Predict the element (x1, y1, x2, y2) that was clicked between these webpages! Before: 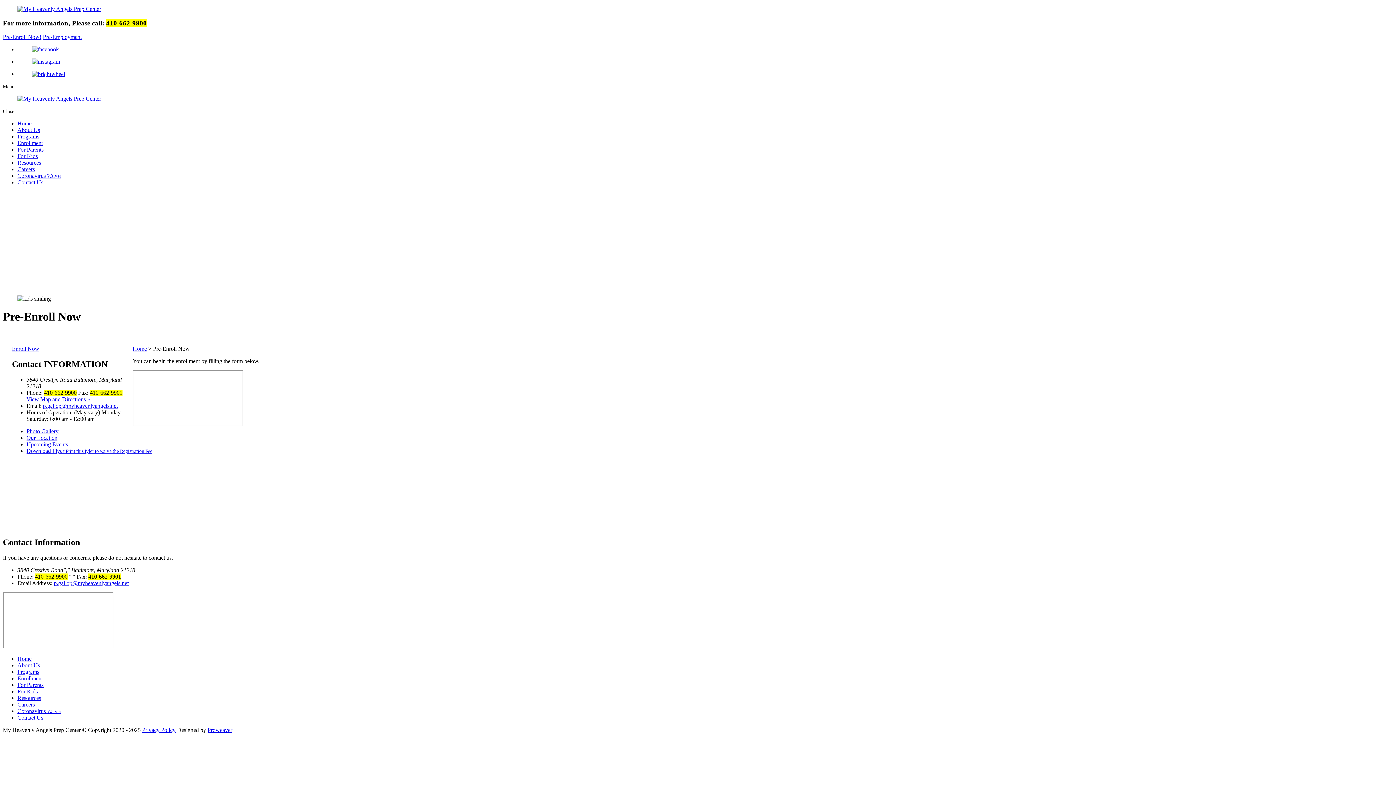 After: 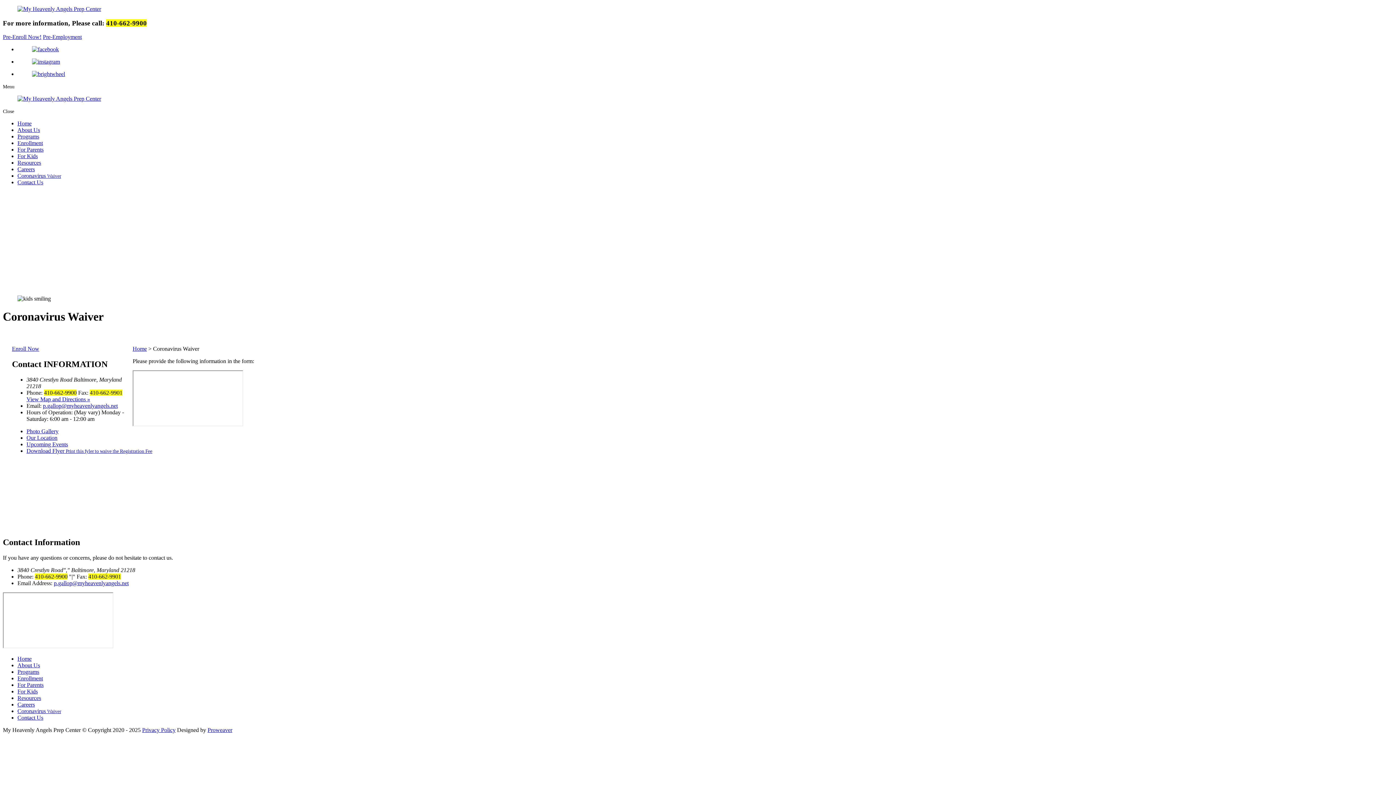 Action: bbox: (17, 708, 61, 714) label: Coronavirus Waiver